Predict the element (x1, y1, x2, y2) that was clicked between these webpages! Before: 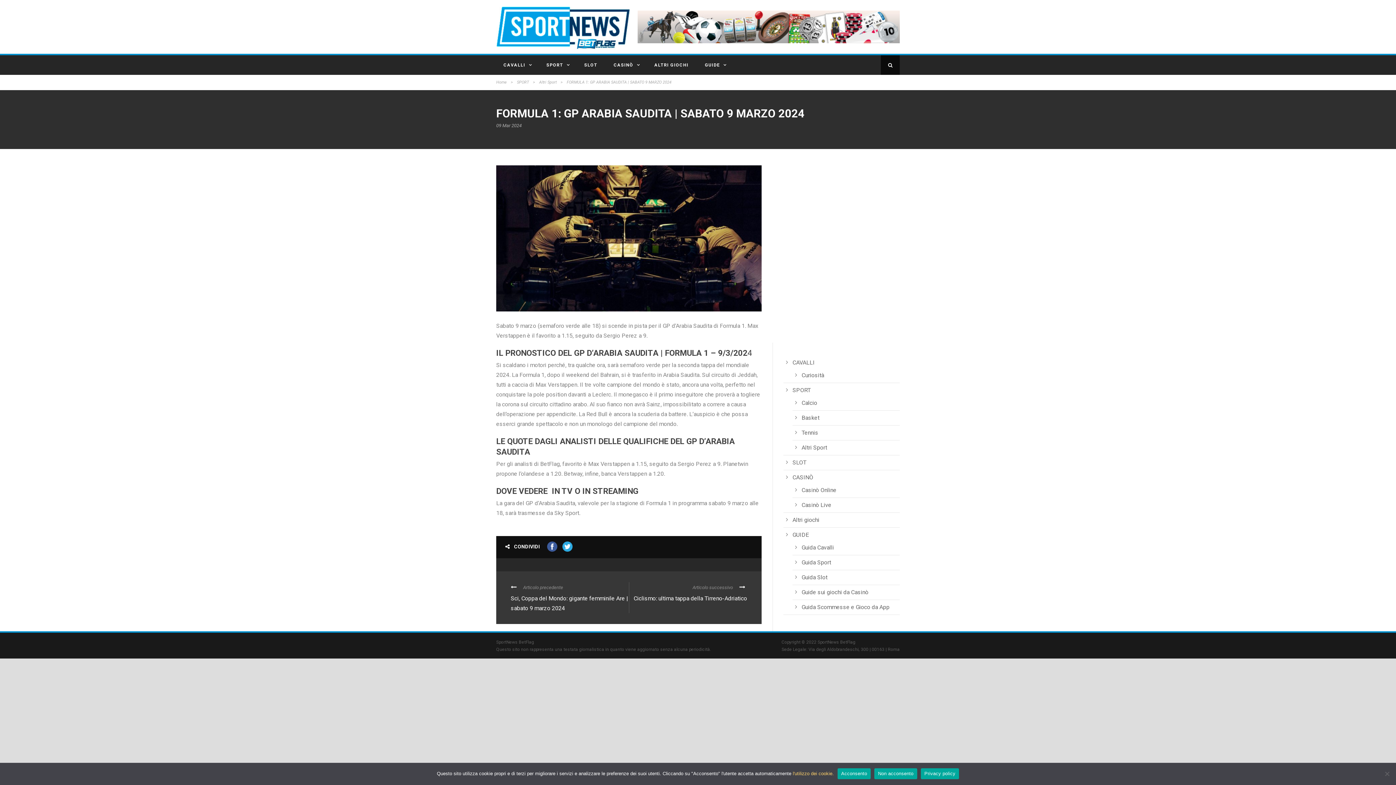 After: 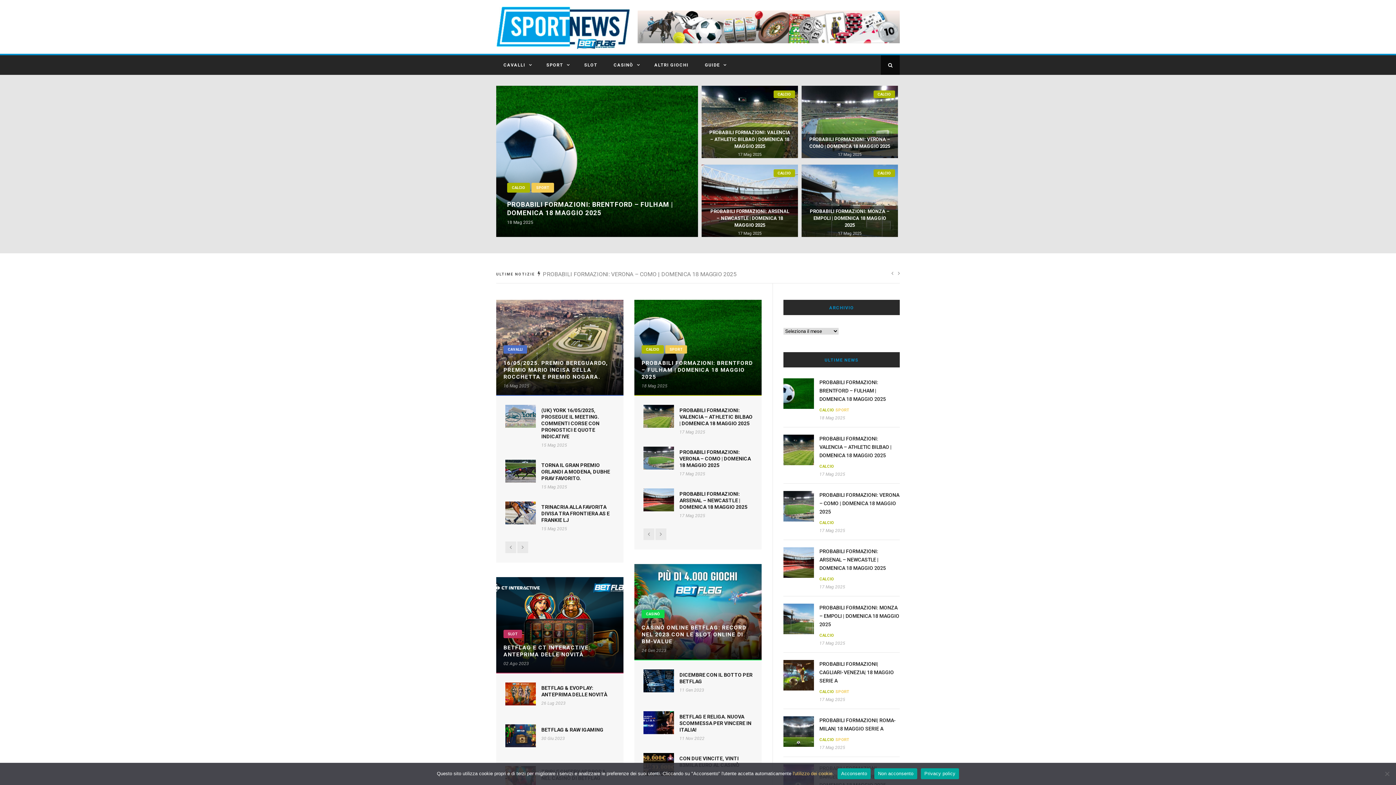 Action: label: Home bbox: (496, 80, 506, 84)